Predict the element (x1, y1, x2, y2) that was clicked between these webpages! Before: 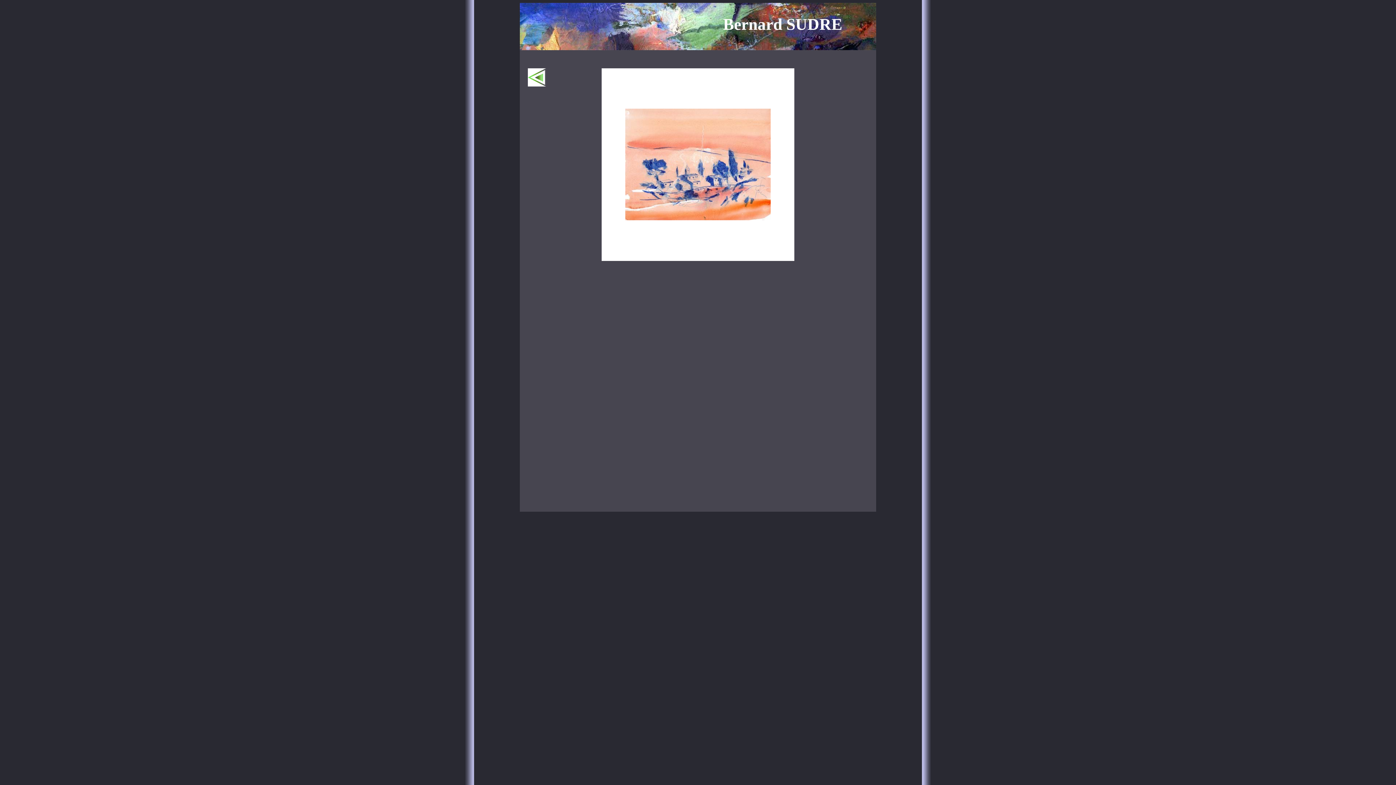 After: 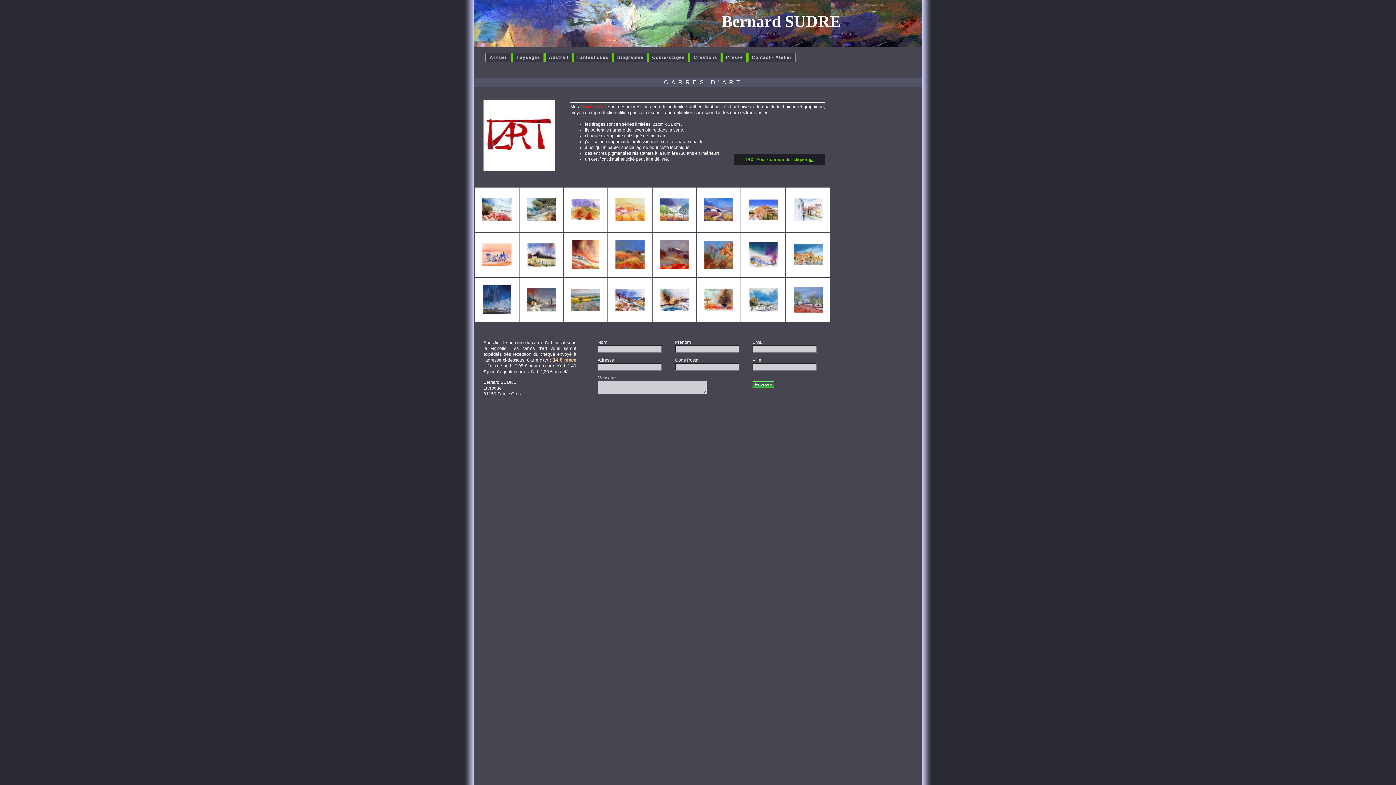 Action: bbox: (528, 81, 546, 87)